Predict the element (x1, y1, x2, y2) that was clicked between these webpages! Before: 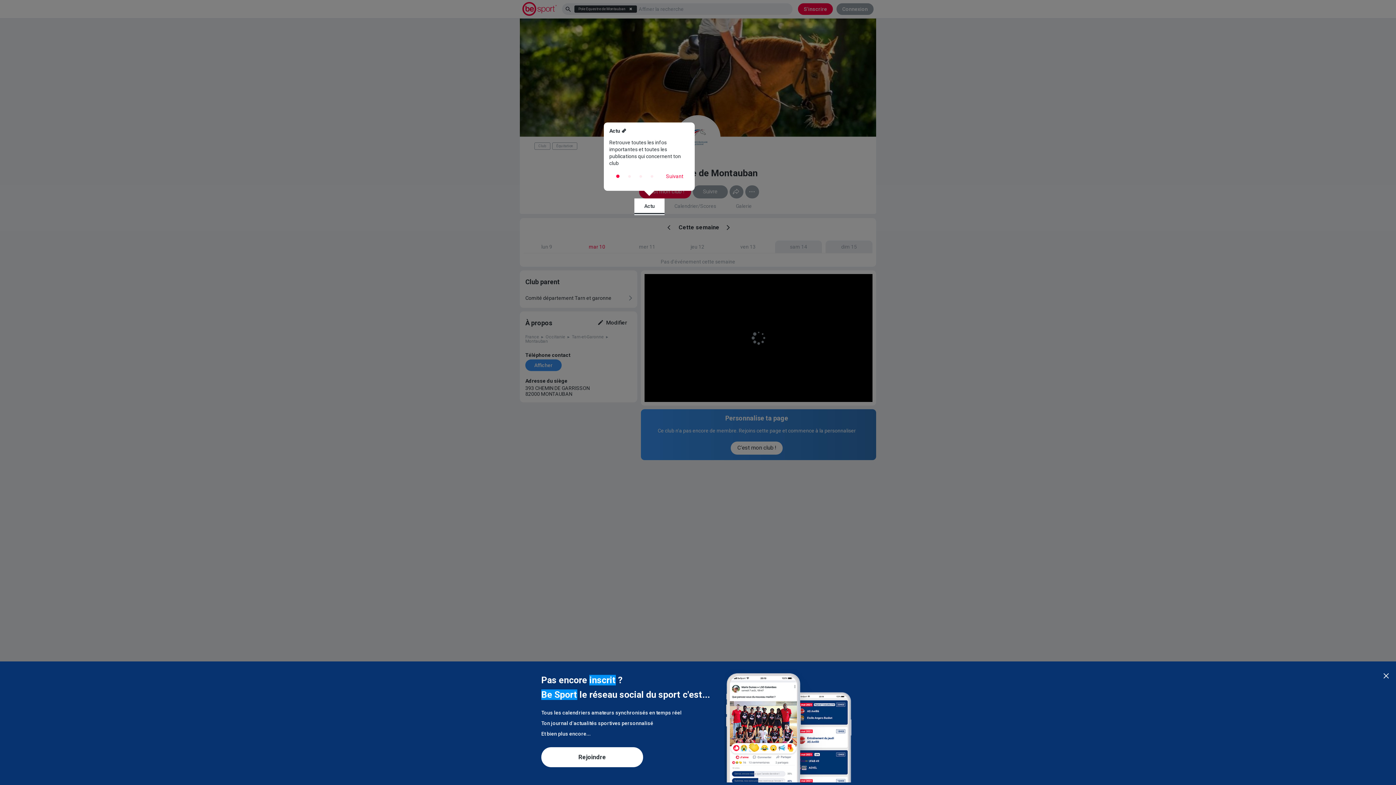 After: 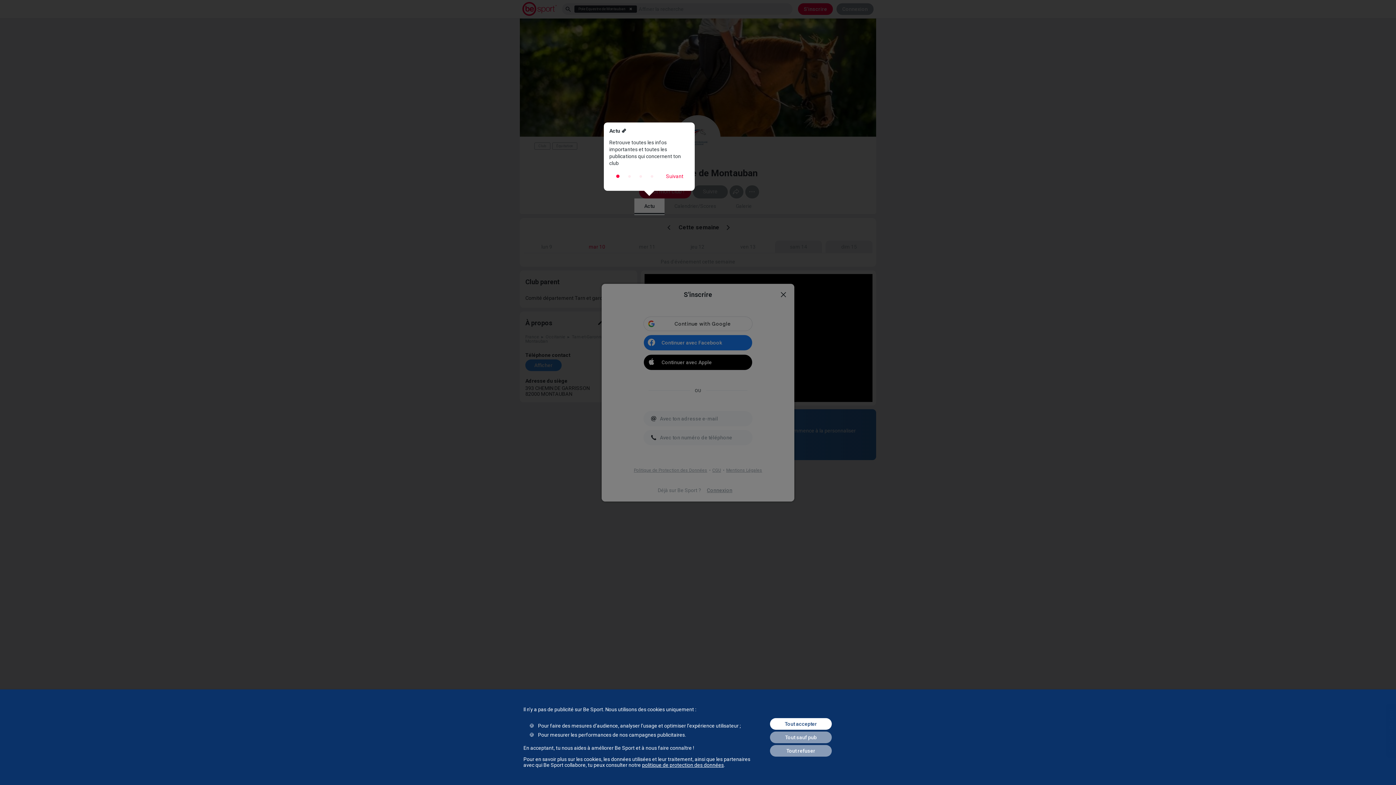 Action: bbox: (541, 747, 643, 767) label: Rejoindre